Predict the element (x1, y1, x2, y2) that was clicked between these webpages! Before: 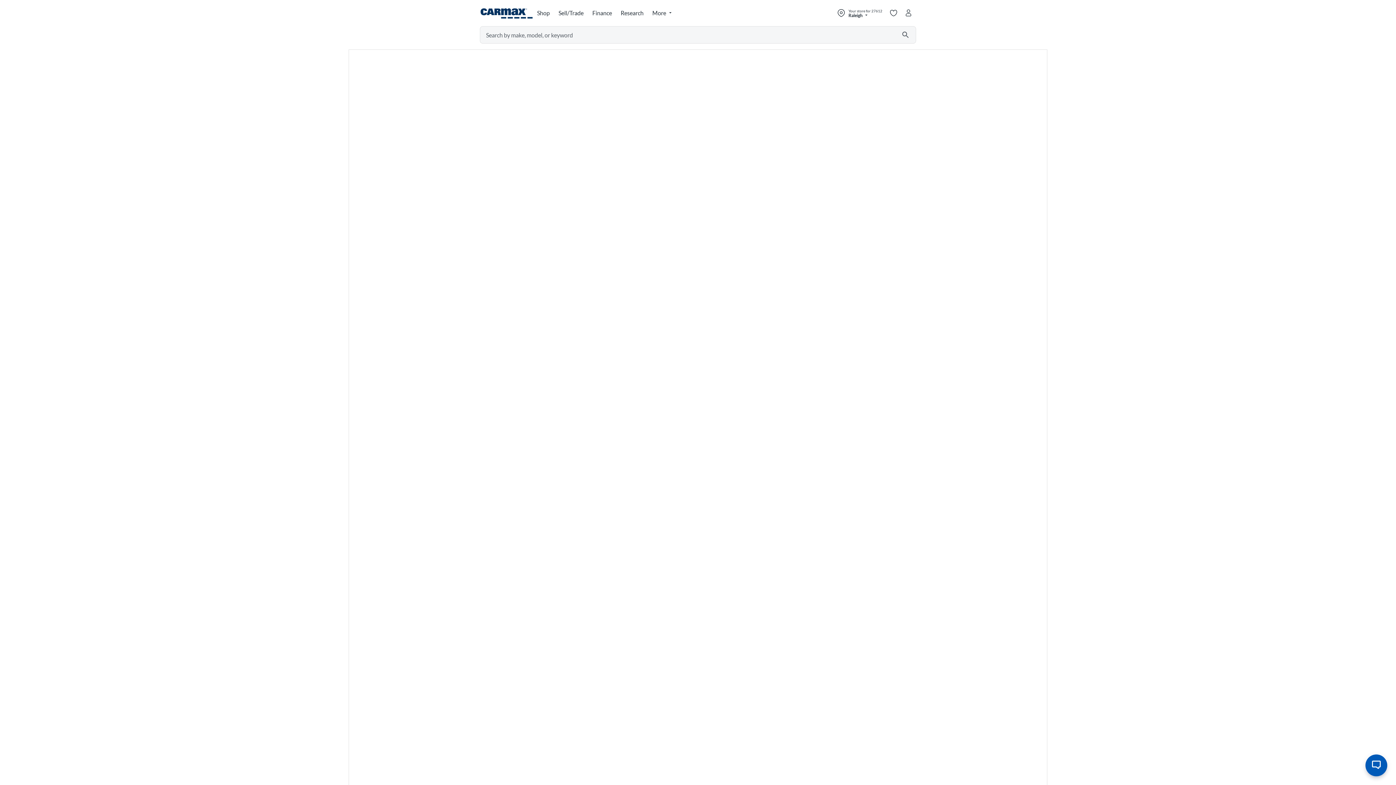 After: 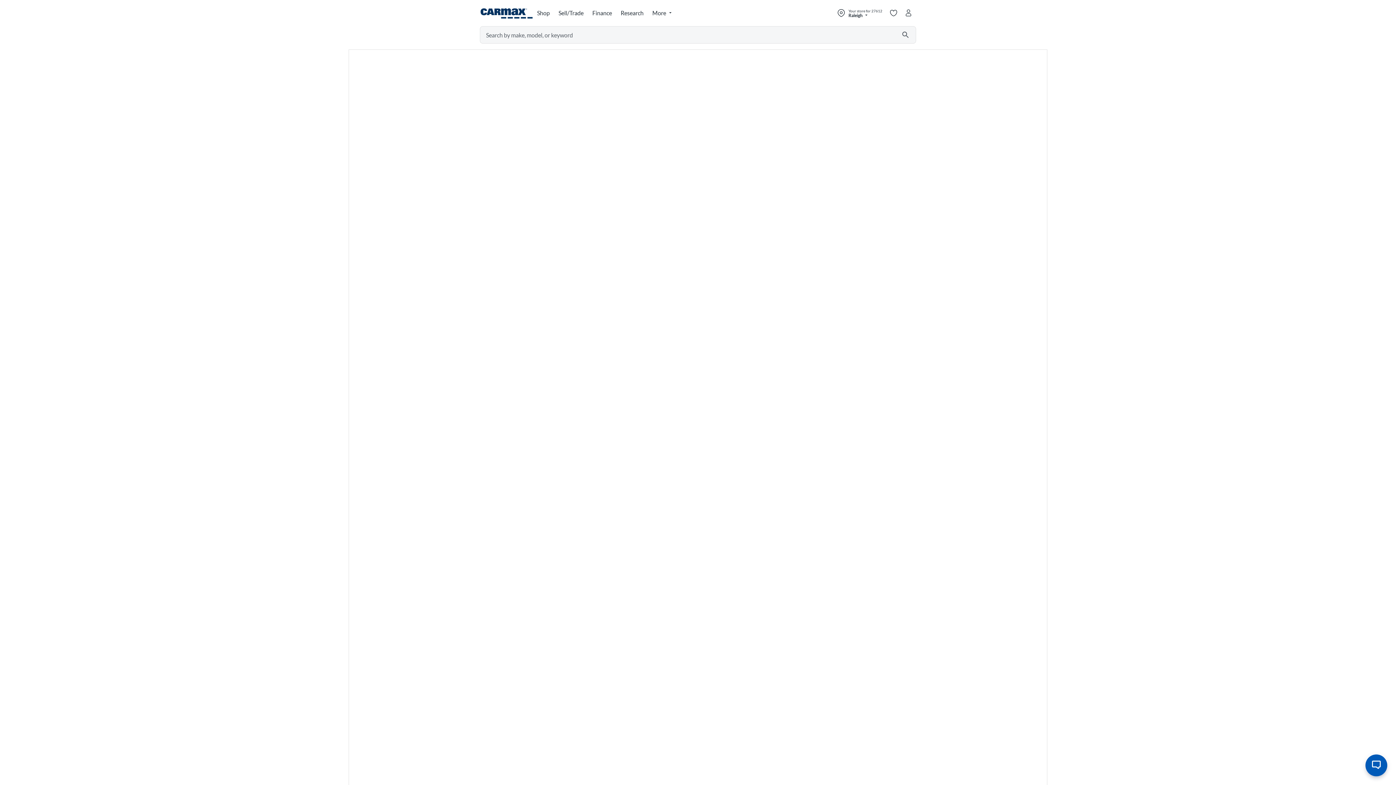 Action: label: Shop bbox: (533, 5, 555, 21)